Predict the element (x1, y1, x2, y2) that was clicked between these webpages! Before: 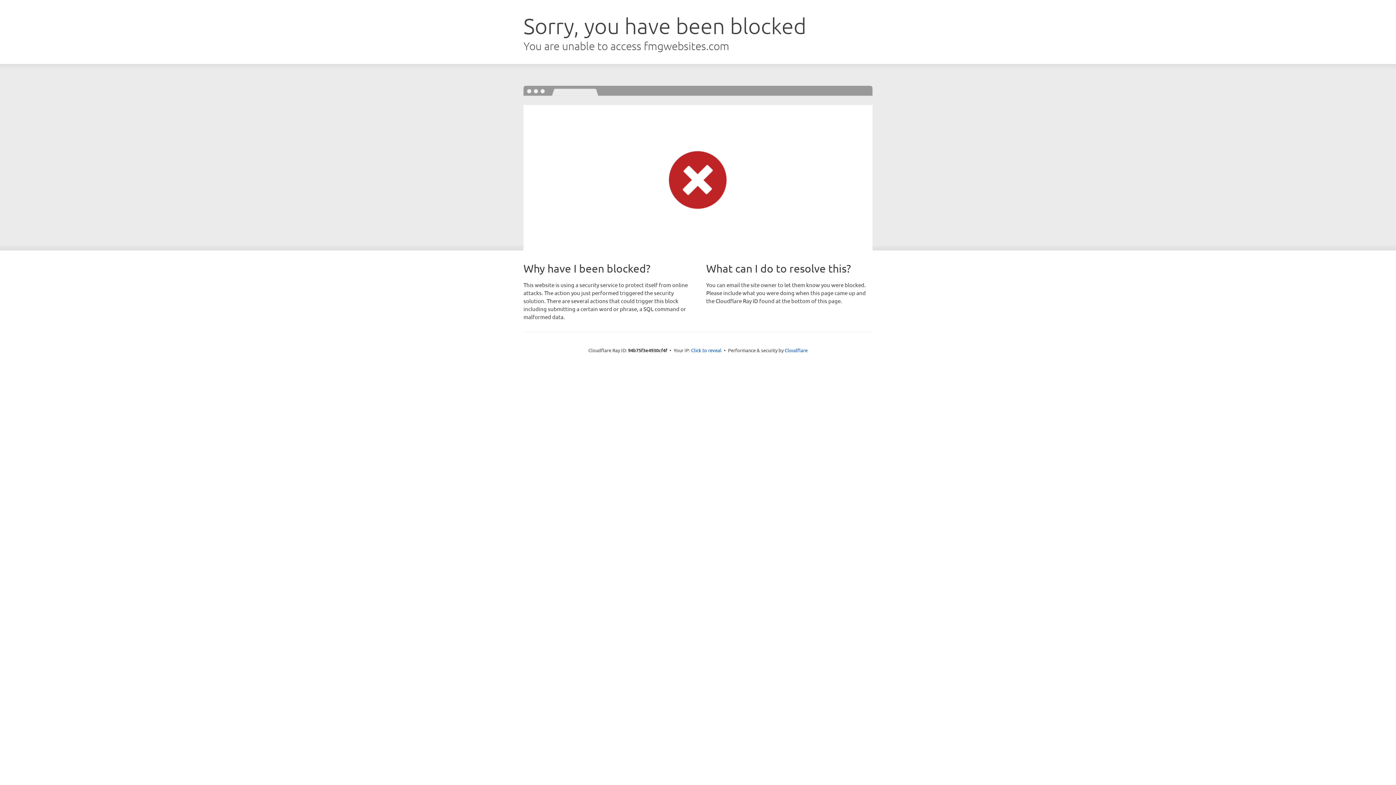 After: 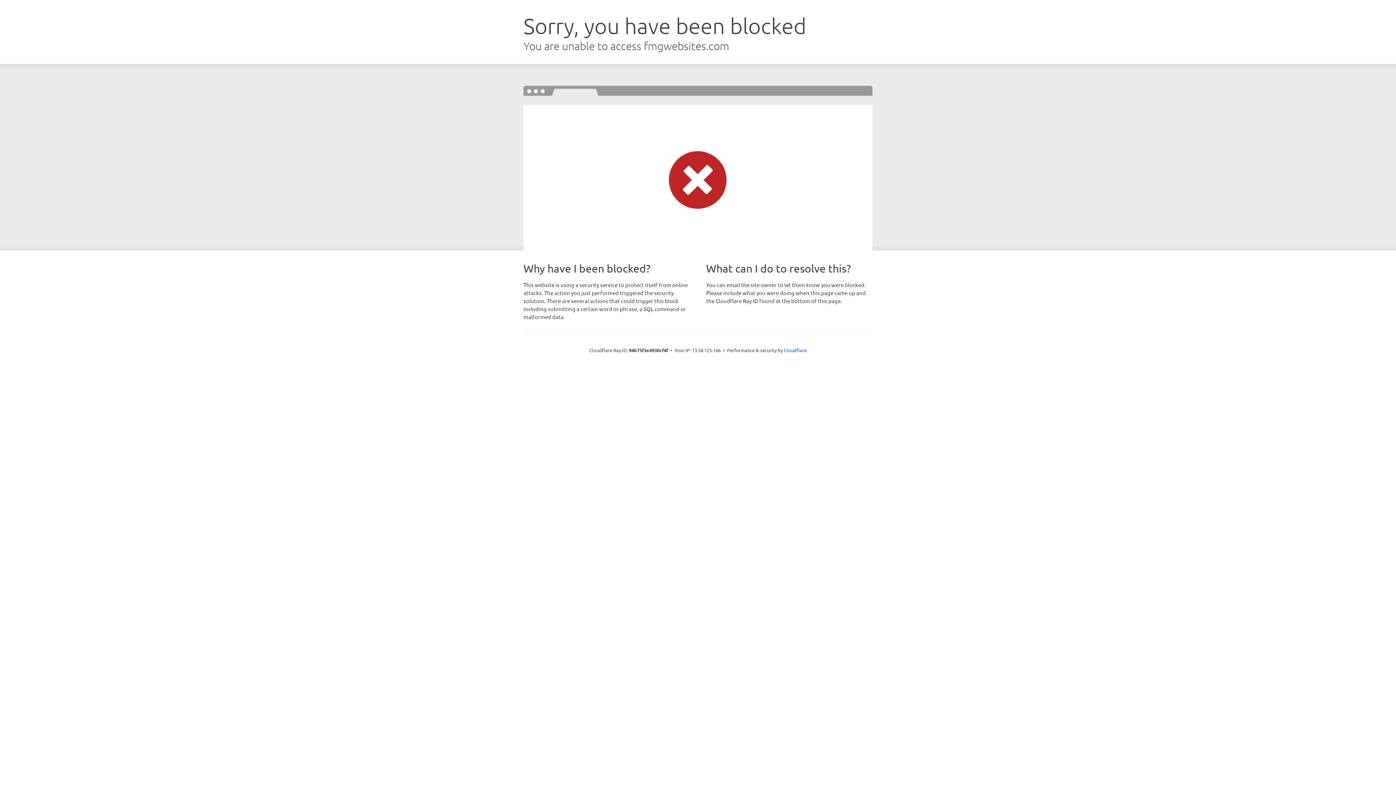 Action: label: Click to reveal bbox: (691, 346, 721, 353)